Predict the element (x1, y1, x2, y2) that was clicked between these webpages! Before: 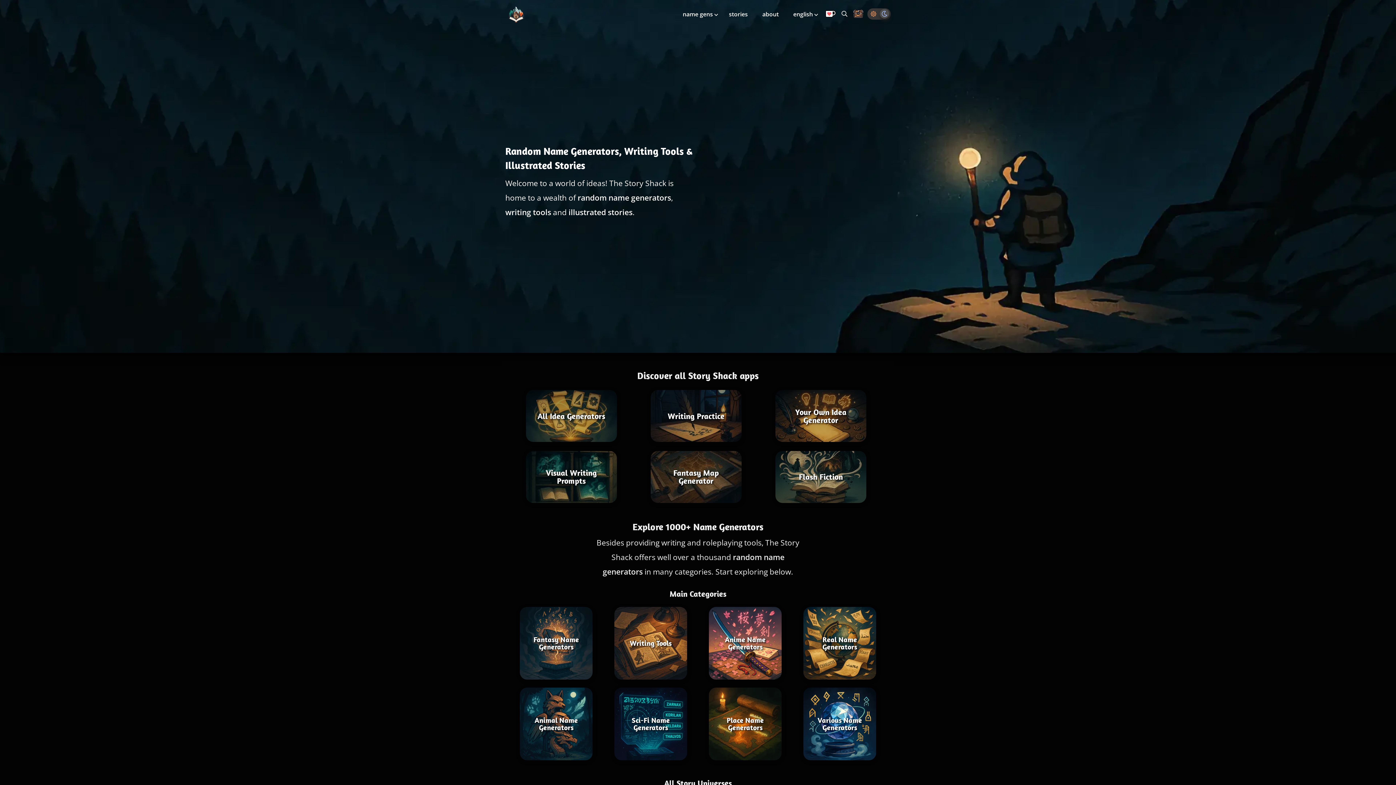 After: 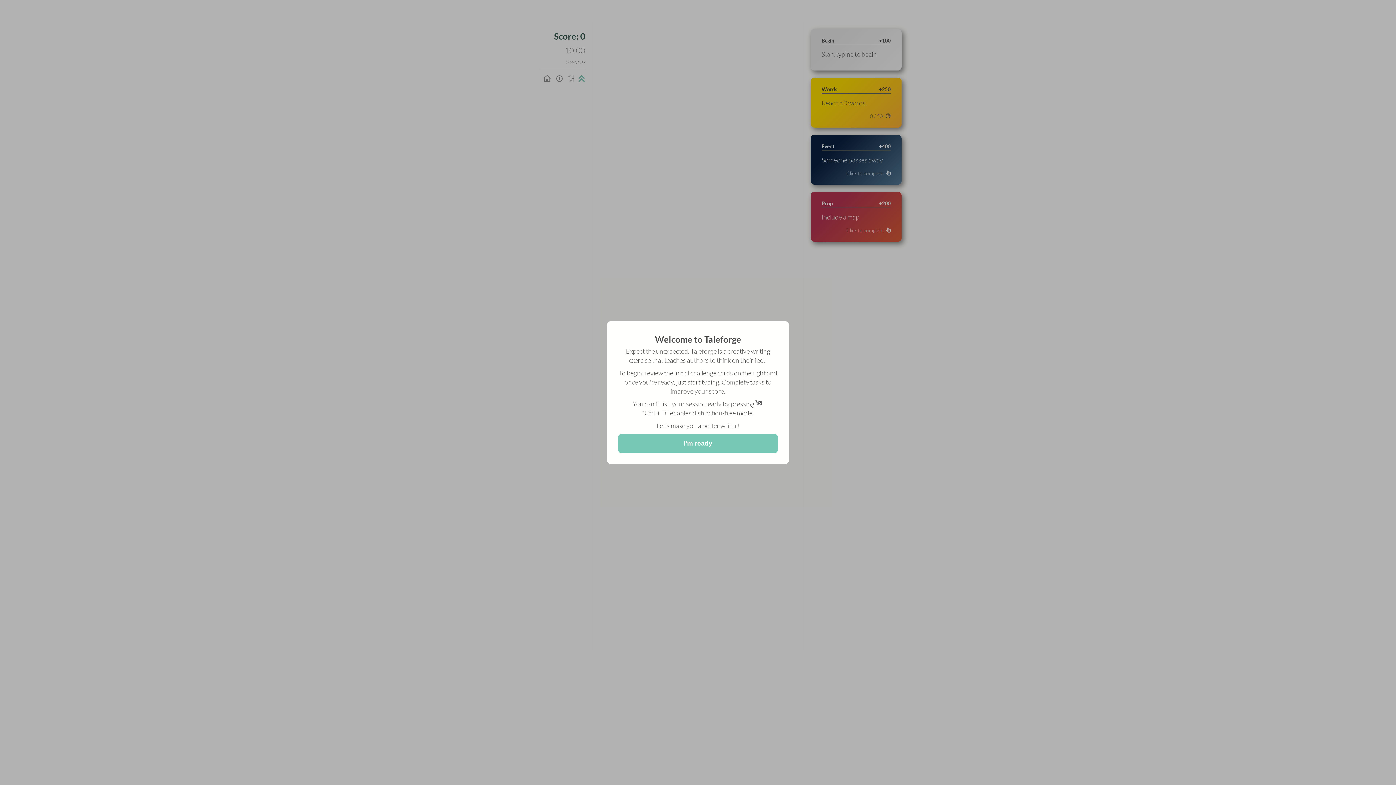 Action: label: Writing Practice bbox: (650, 390, 741, 442)